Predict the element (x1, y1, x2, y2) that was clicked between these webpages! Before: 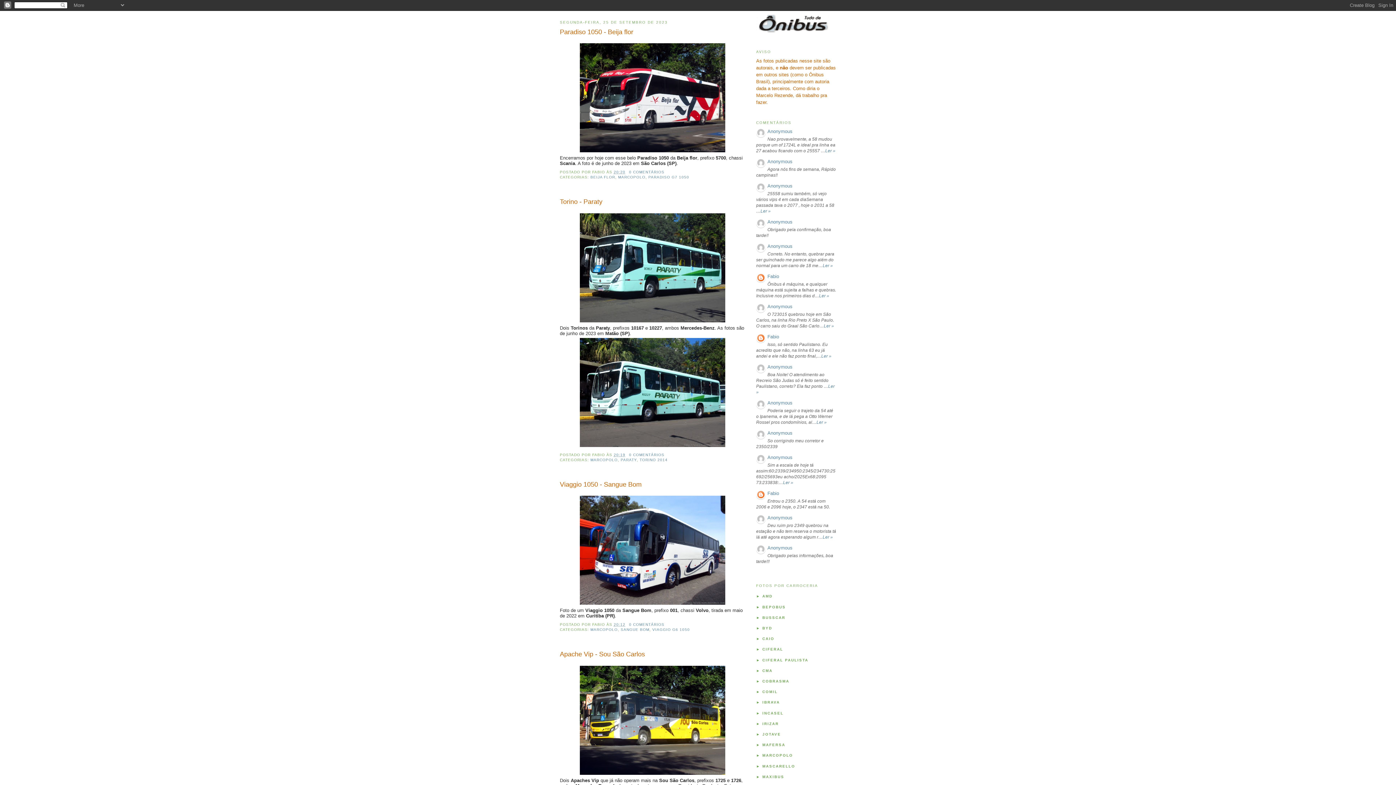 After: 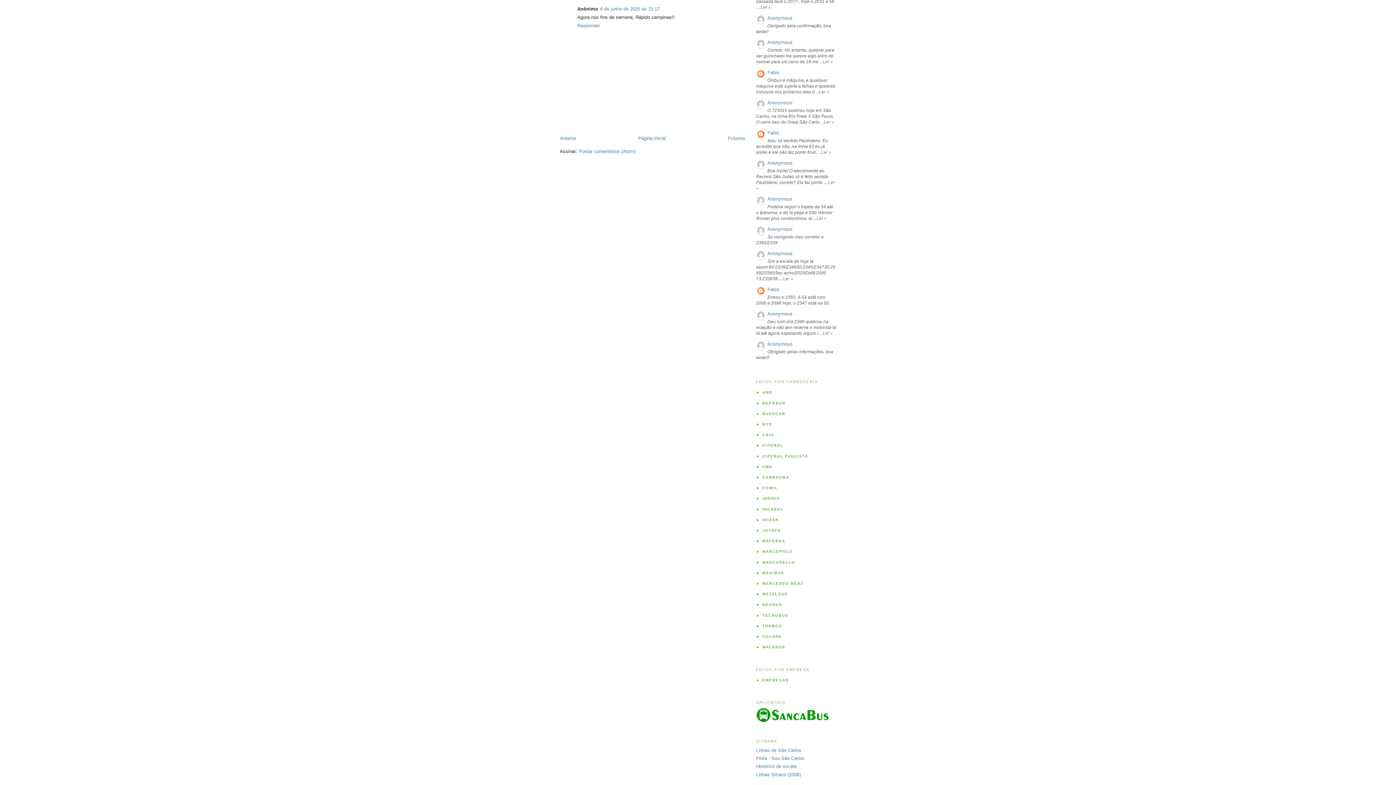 Action: bbox: (767, 158, 792, 164) label: Anonymous